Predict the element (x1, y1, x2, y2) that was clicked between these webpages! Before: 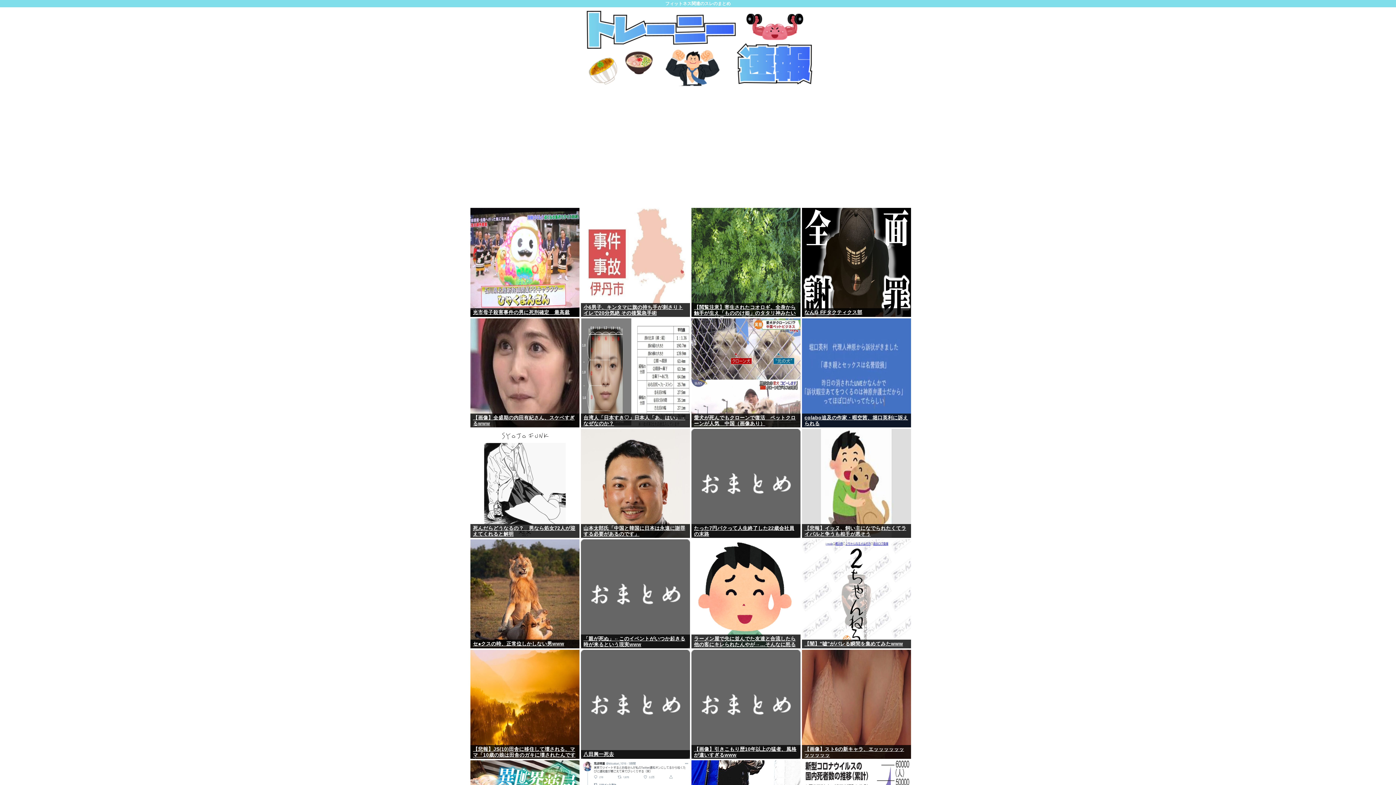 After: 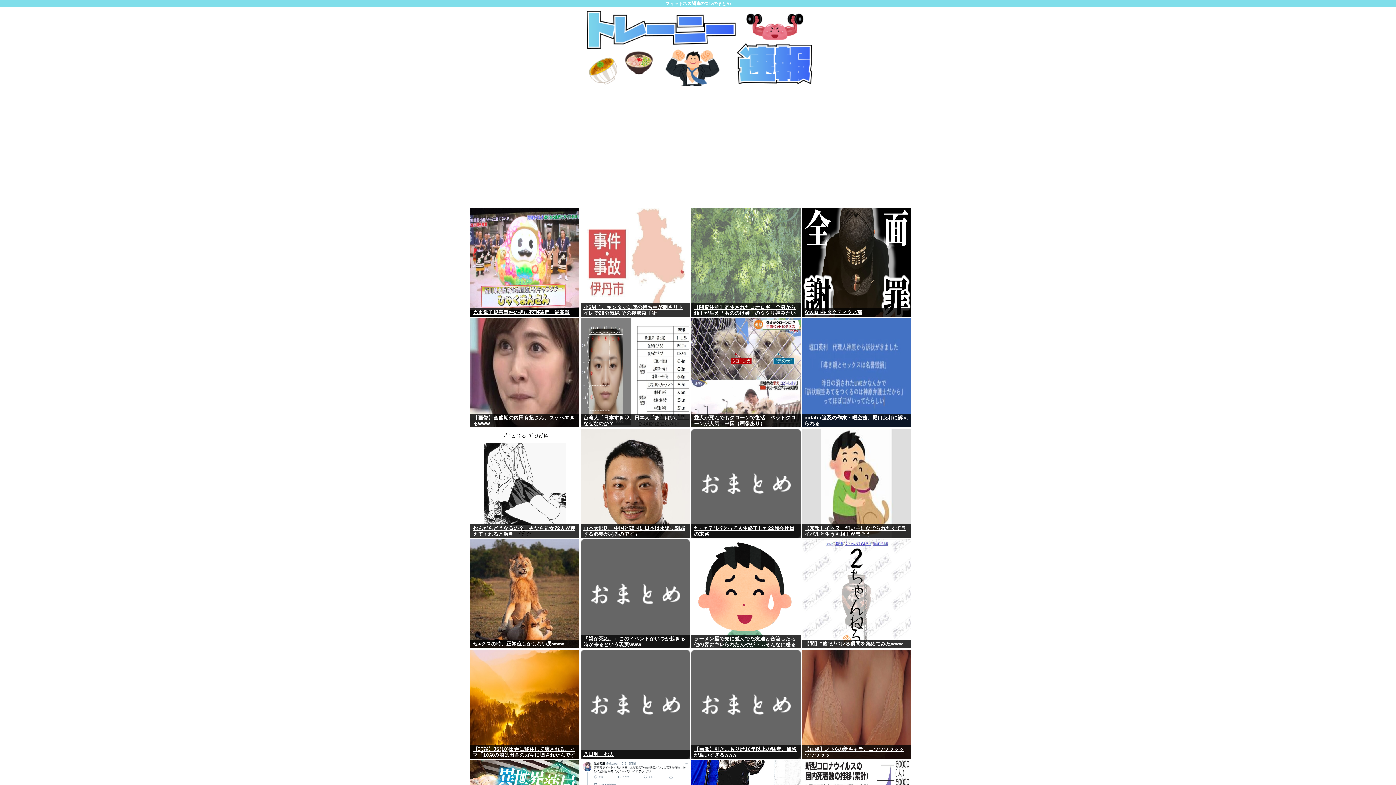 Action: bbox: (691, 208, 800, 317)